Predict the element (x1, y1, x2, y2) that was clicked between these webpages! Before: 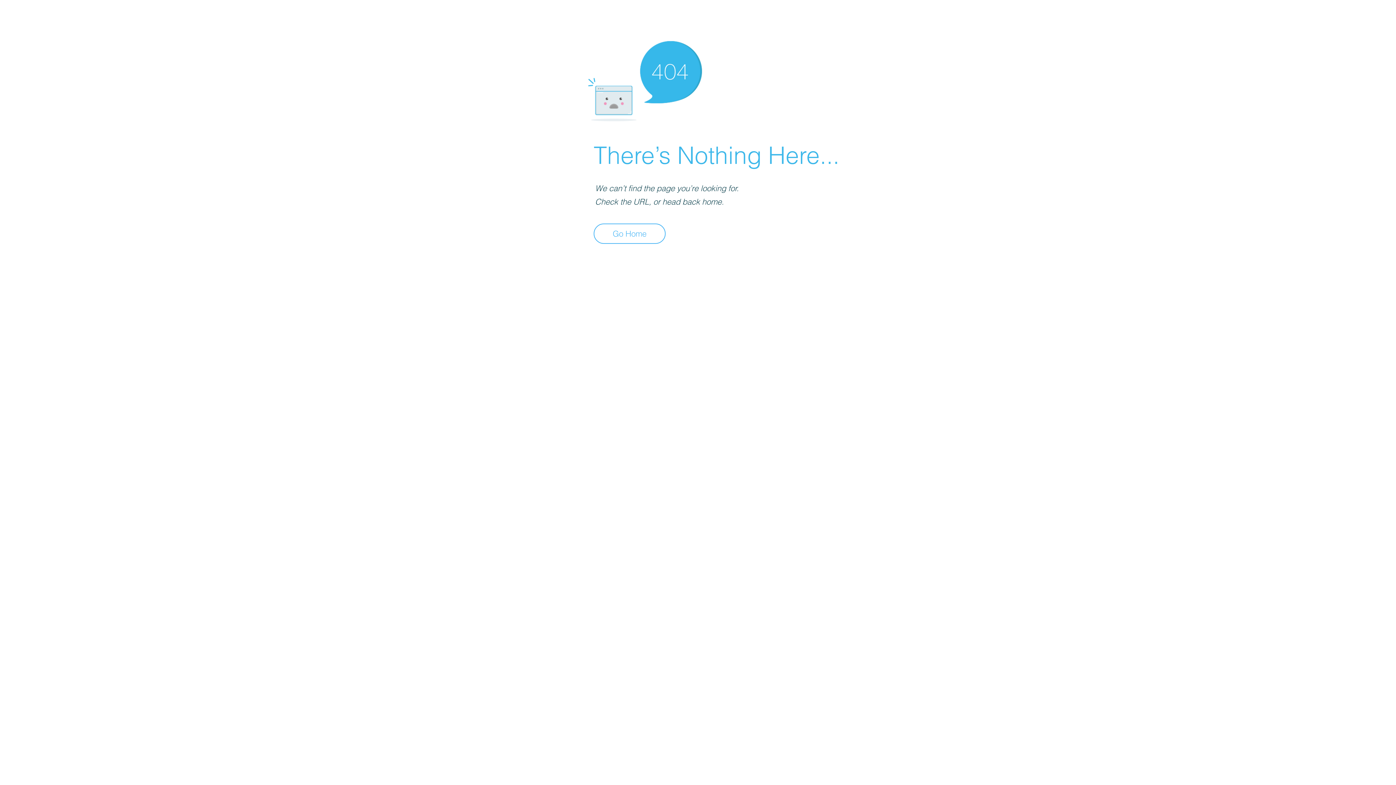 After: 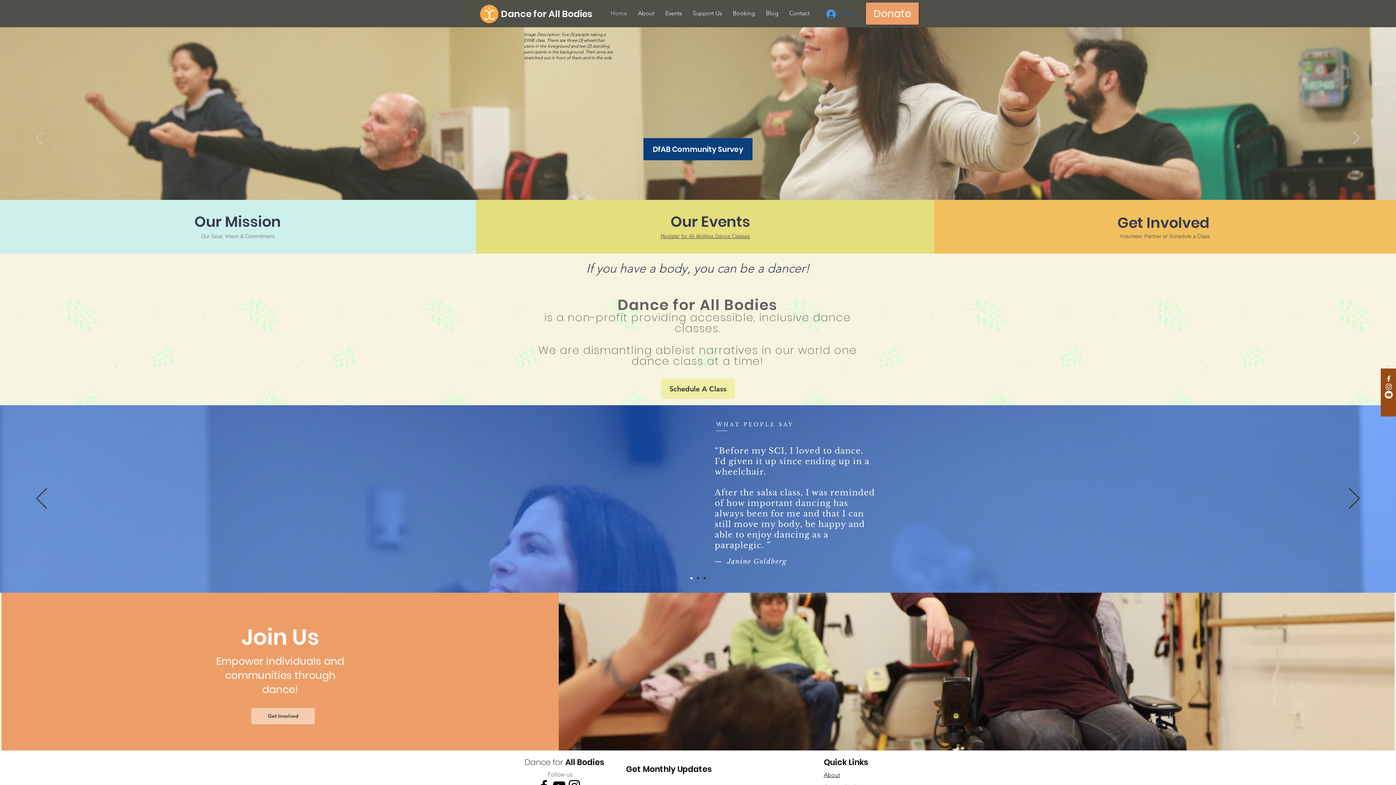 Action: label: Go Home bbox: (593, 223, 665, 244)